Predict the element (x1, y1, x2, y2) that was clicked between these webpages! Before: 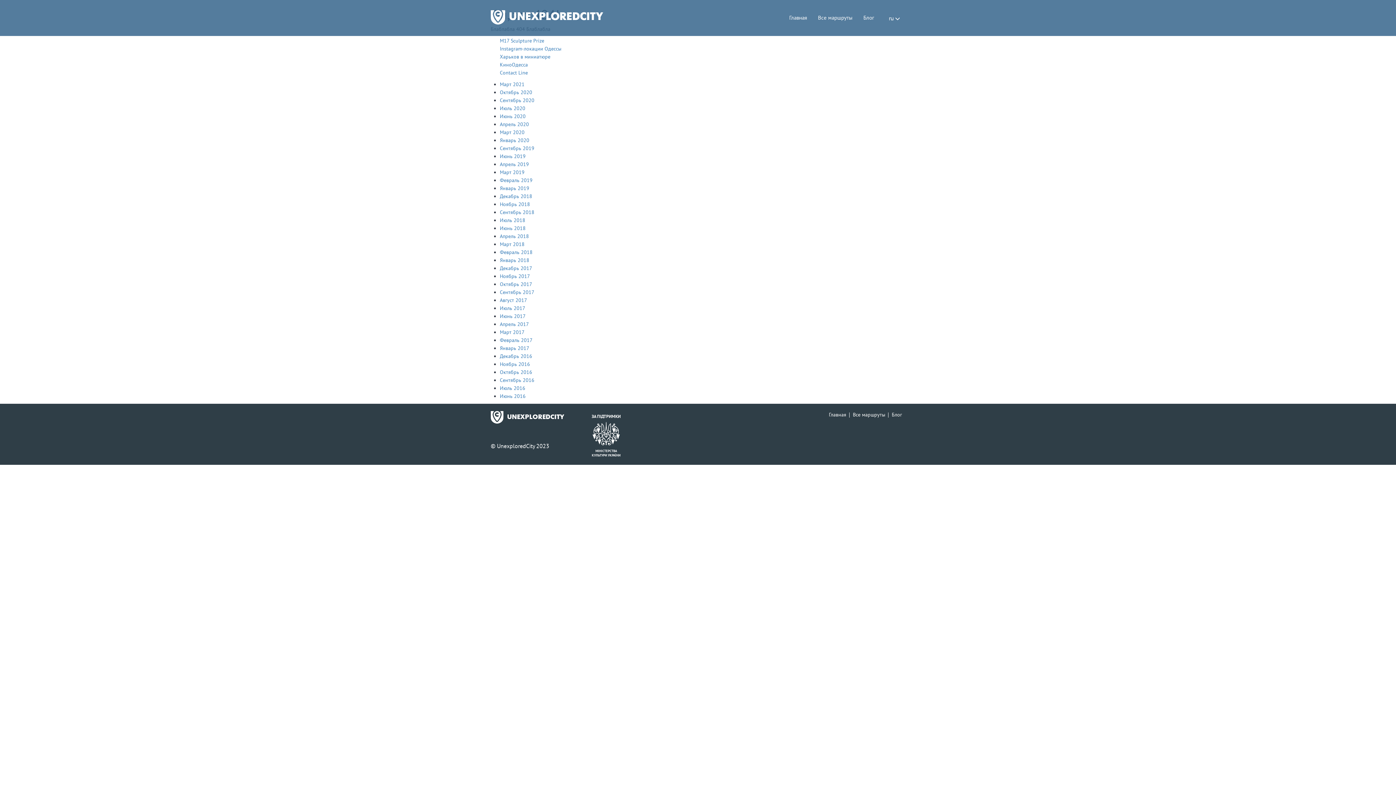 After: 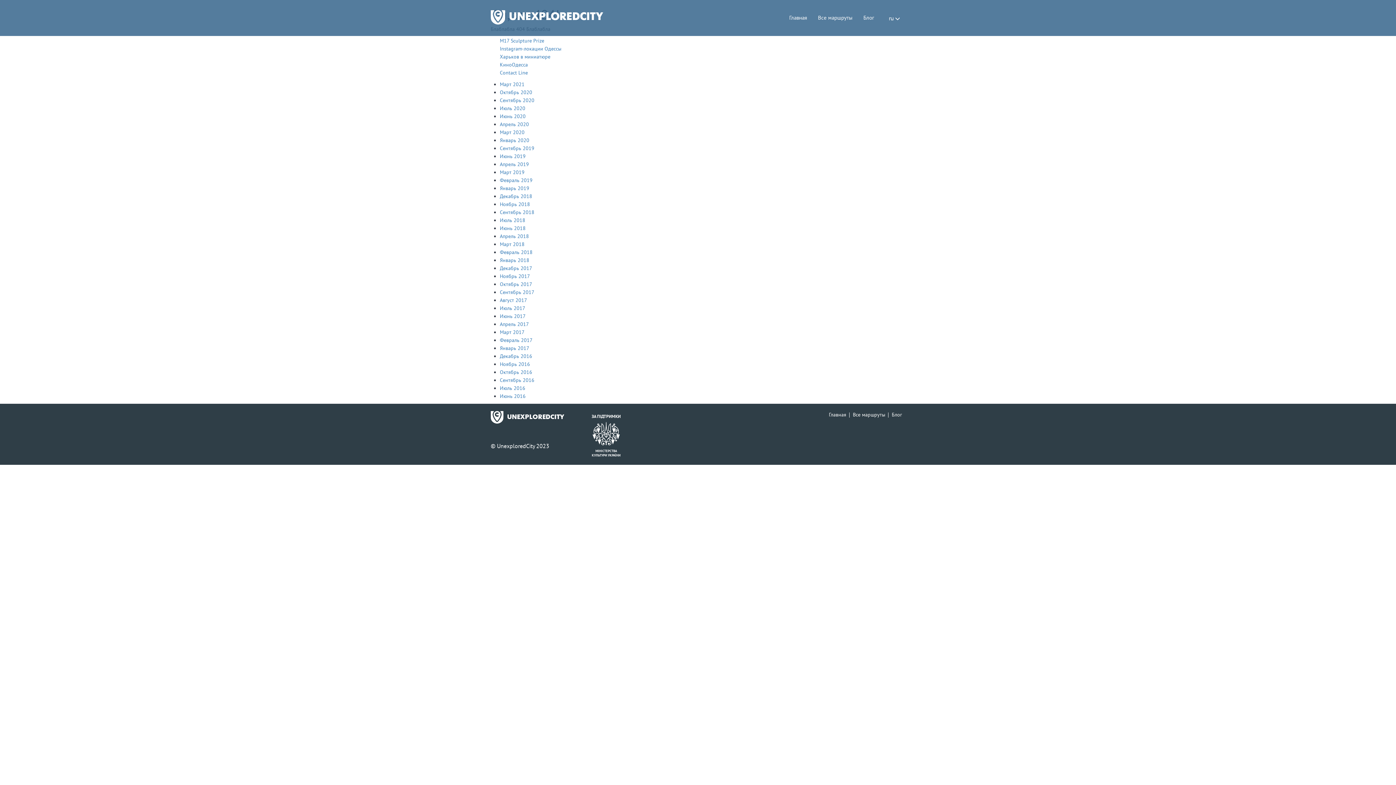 Action: bbox: (500, 265, 532, 271) label: Декабрь 2017